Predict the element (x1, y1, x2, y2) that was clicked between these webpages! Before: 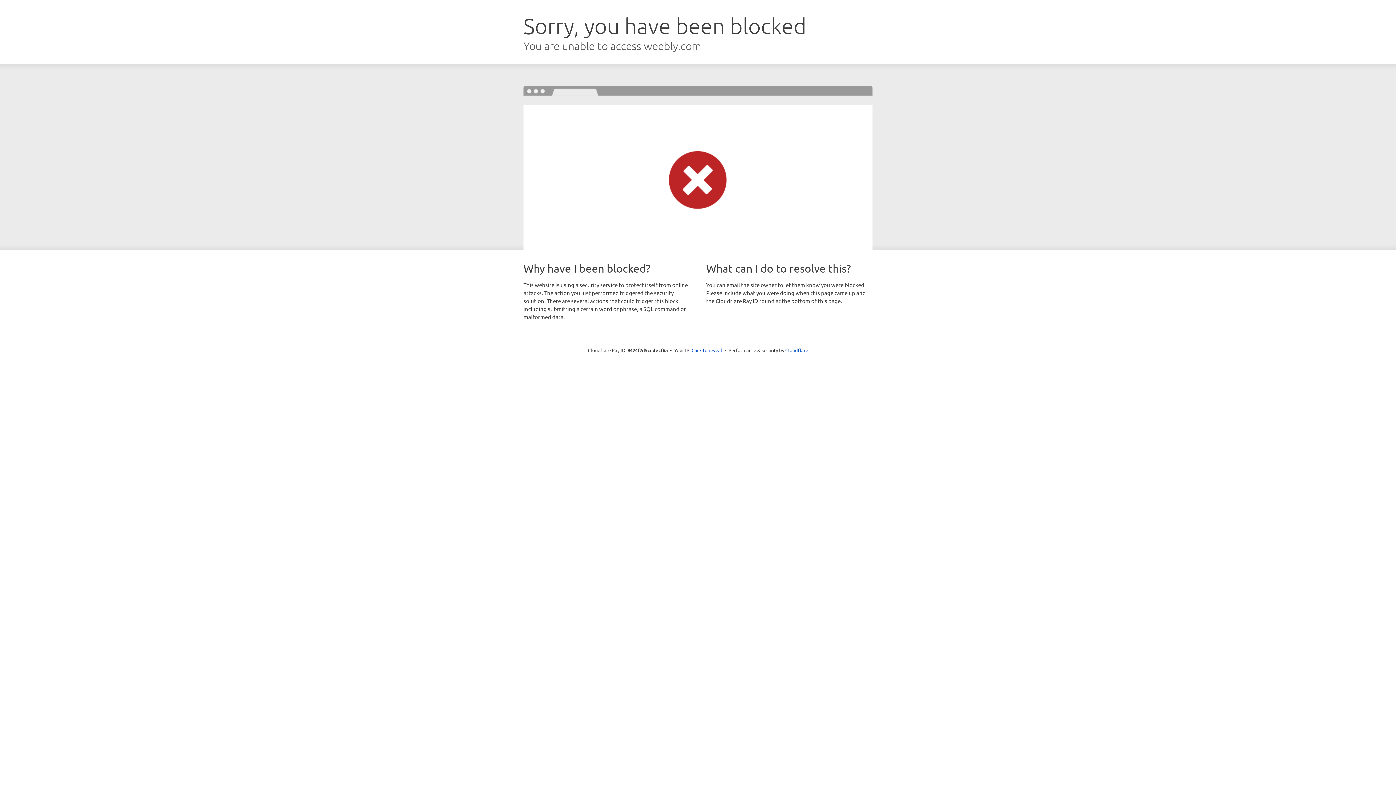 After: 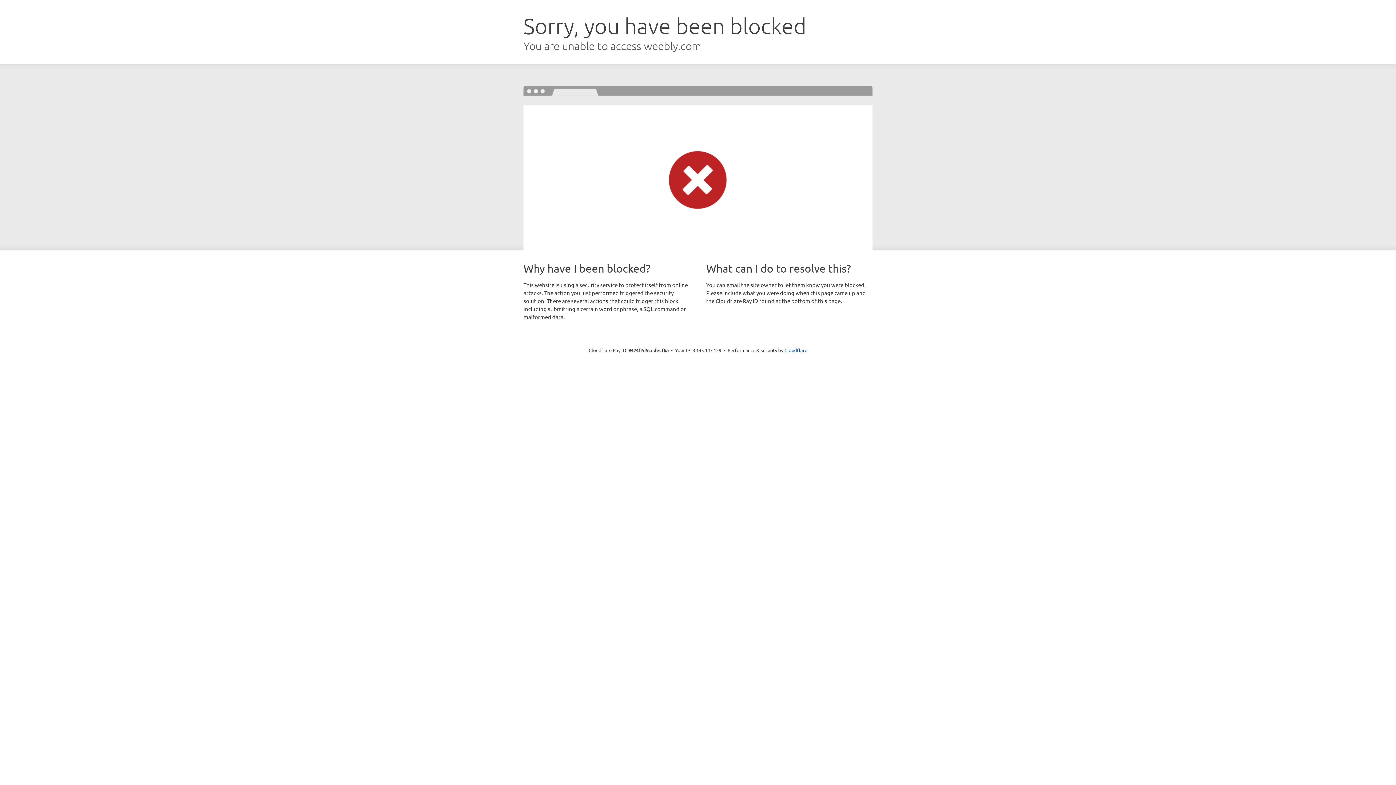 Action: bbox: (691, 346, 722, 353) label: Click to reveal